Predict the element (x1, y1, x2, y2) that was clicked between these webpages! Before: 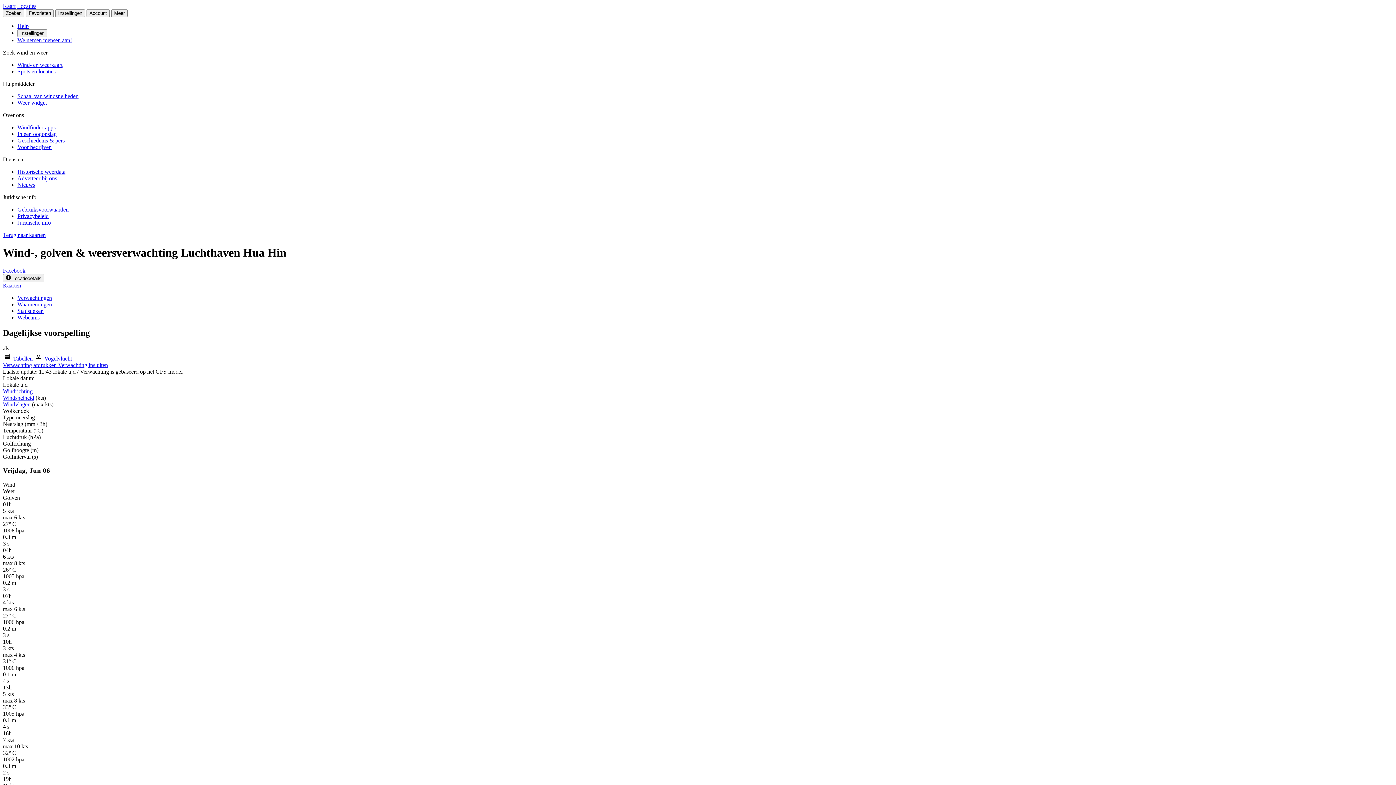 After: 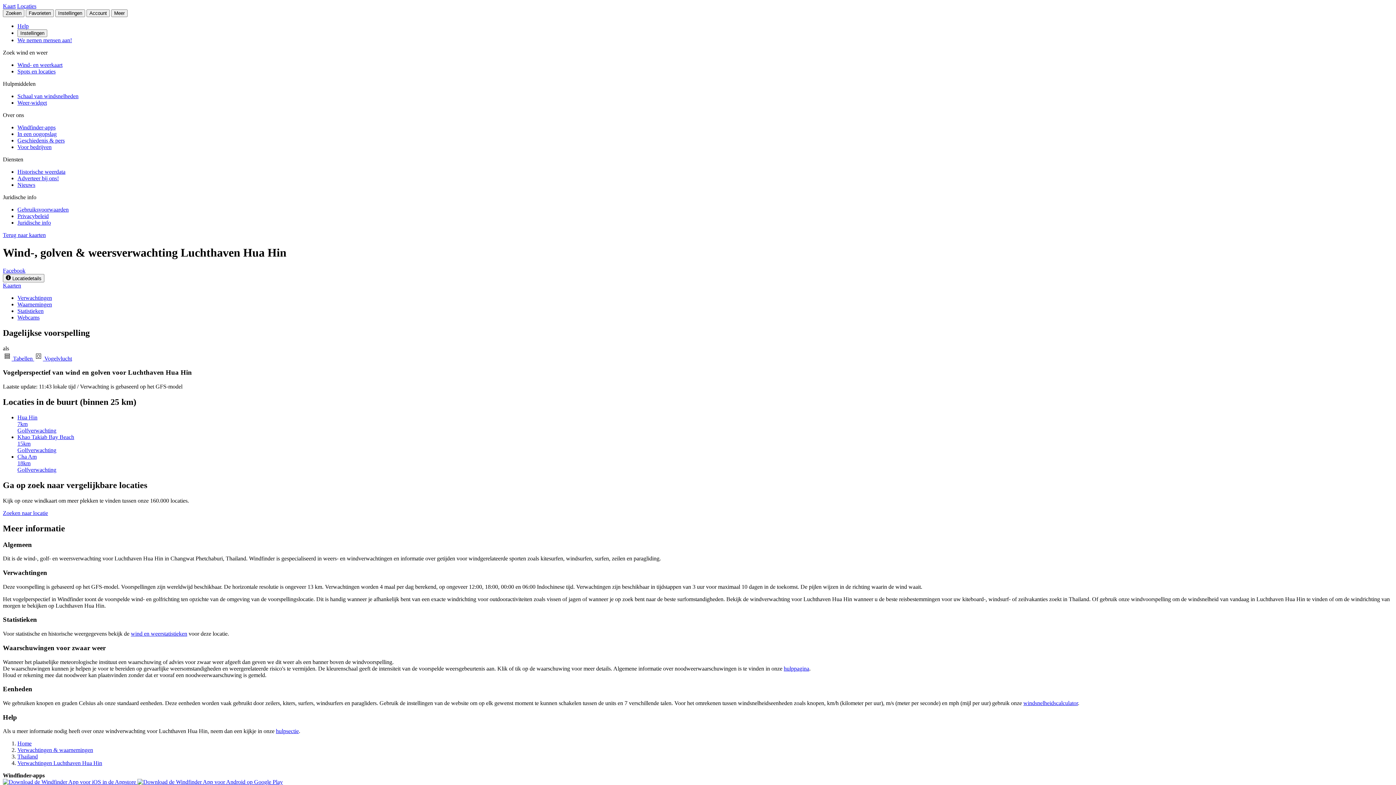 Action: label:  Vogelvlucht bbox: (34, 355, 72, 361)